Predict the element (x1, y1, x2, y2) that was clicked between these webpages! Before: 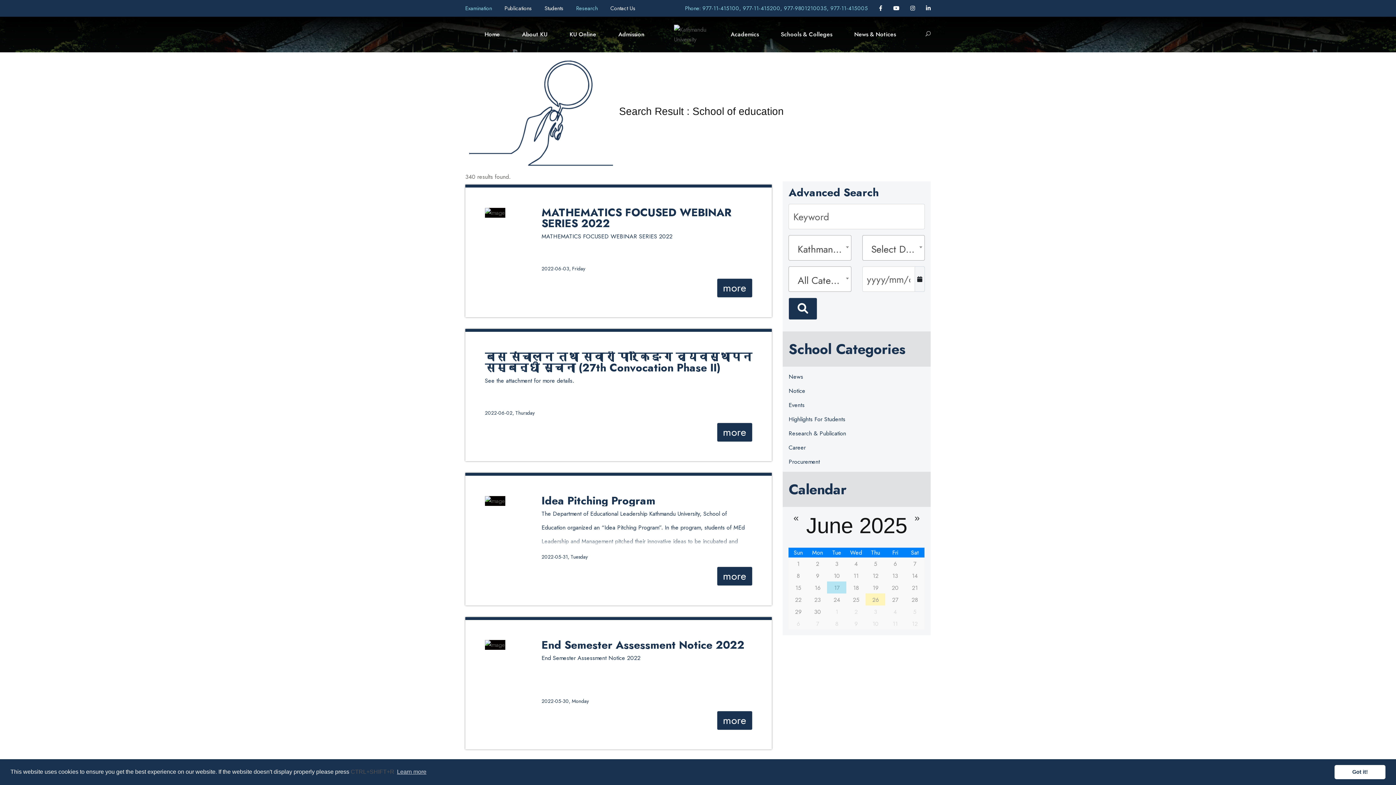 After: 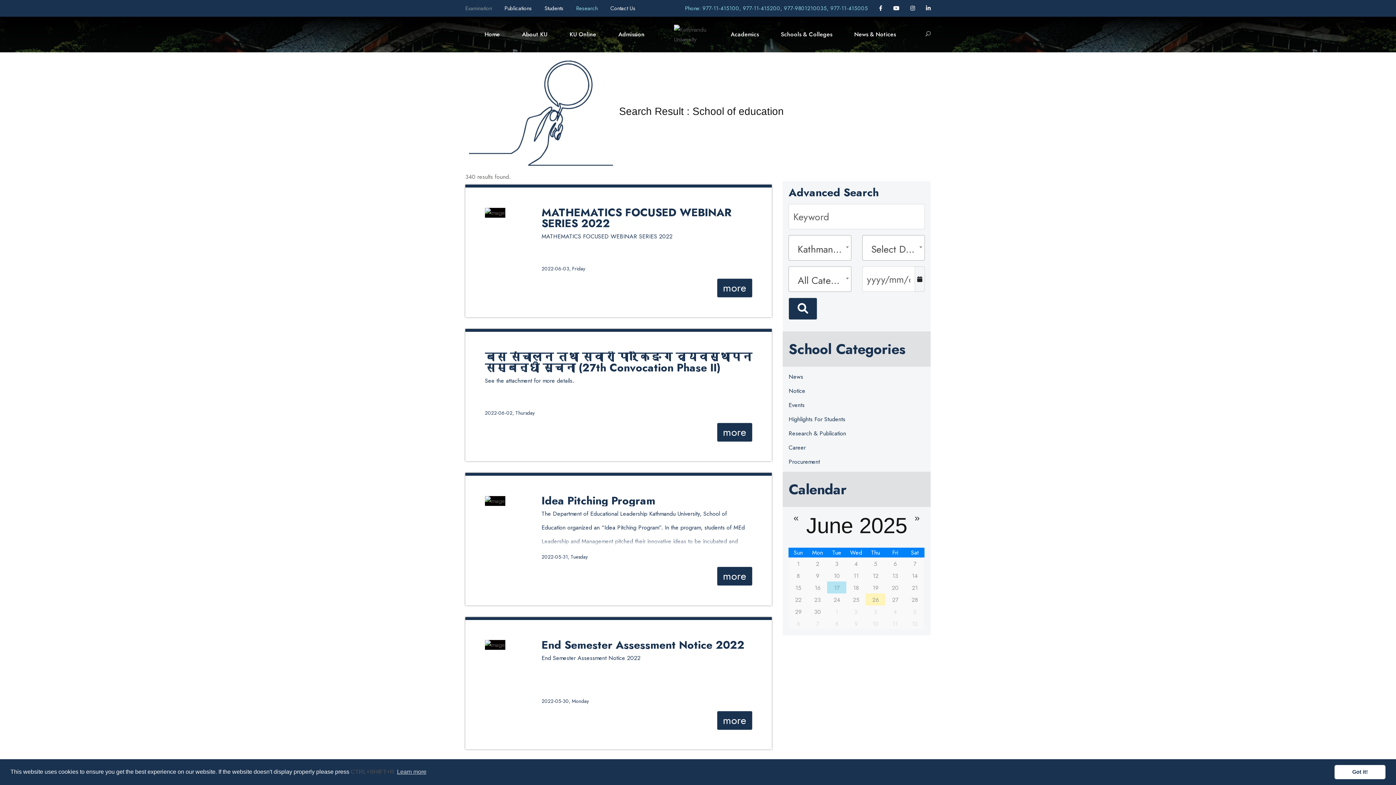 Action: label: Examination  bbox: (465, 4, 493, 12)